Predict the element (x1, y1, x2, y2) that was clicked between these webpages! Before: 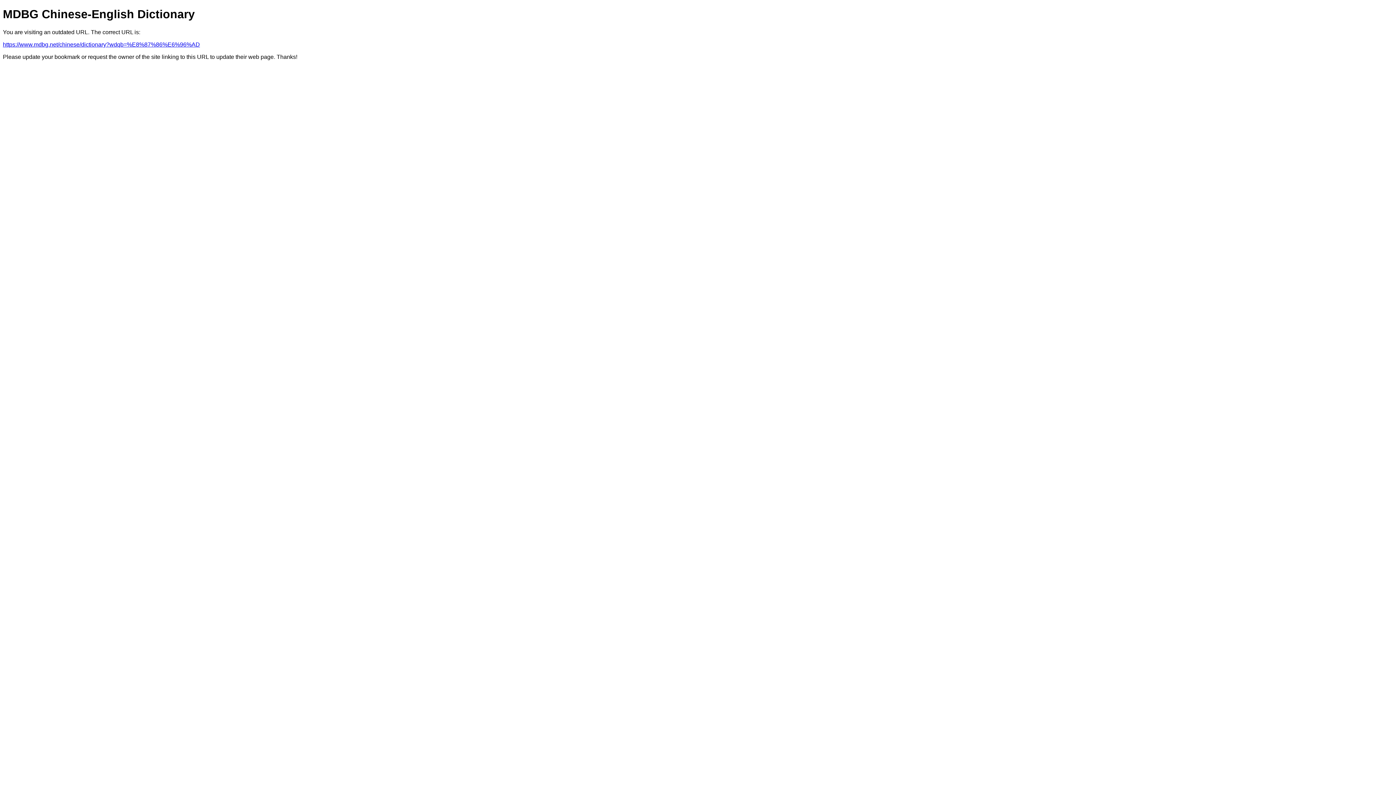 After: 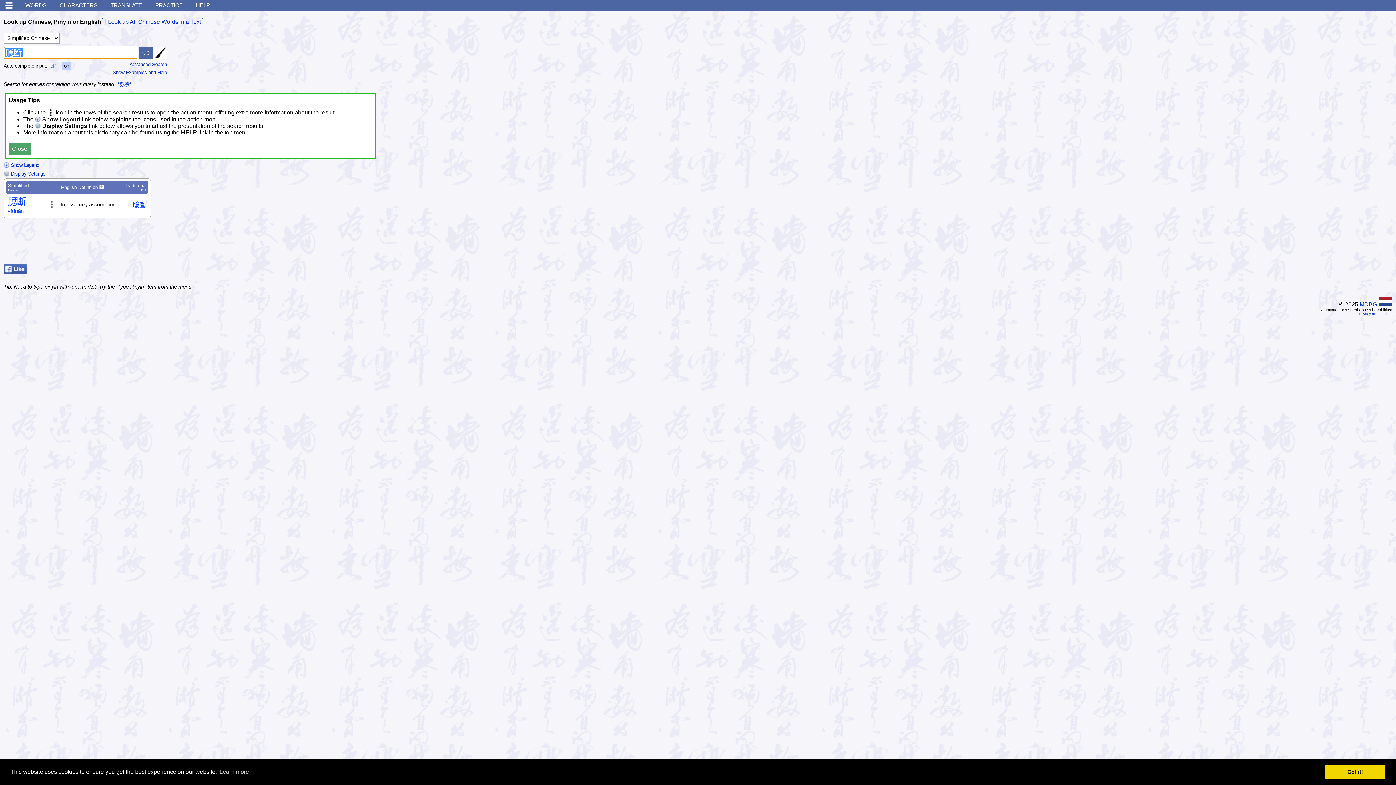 Action: bbox: (2, 41, 200, 47) label: https://www.mdbg.net/chinese/dictionary?wdqb=%E8%87%86%E6%96%AD